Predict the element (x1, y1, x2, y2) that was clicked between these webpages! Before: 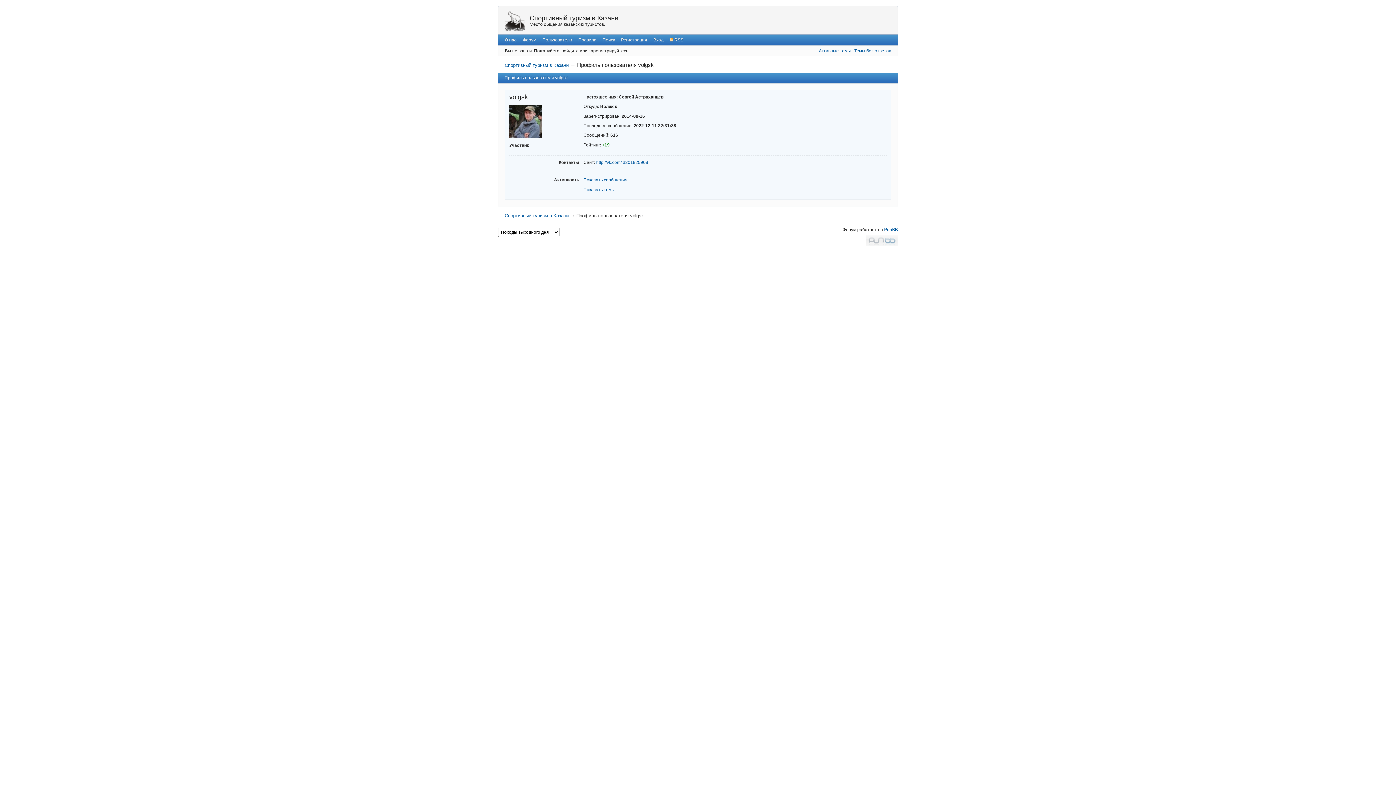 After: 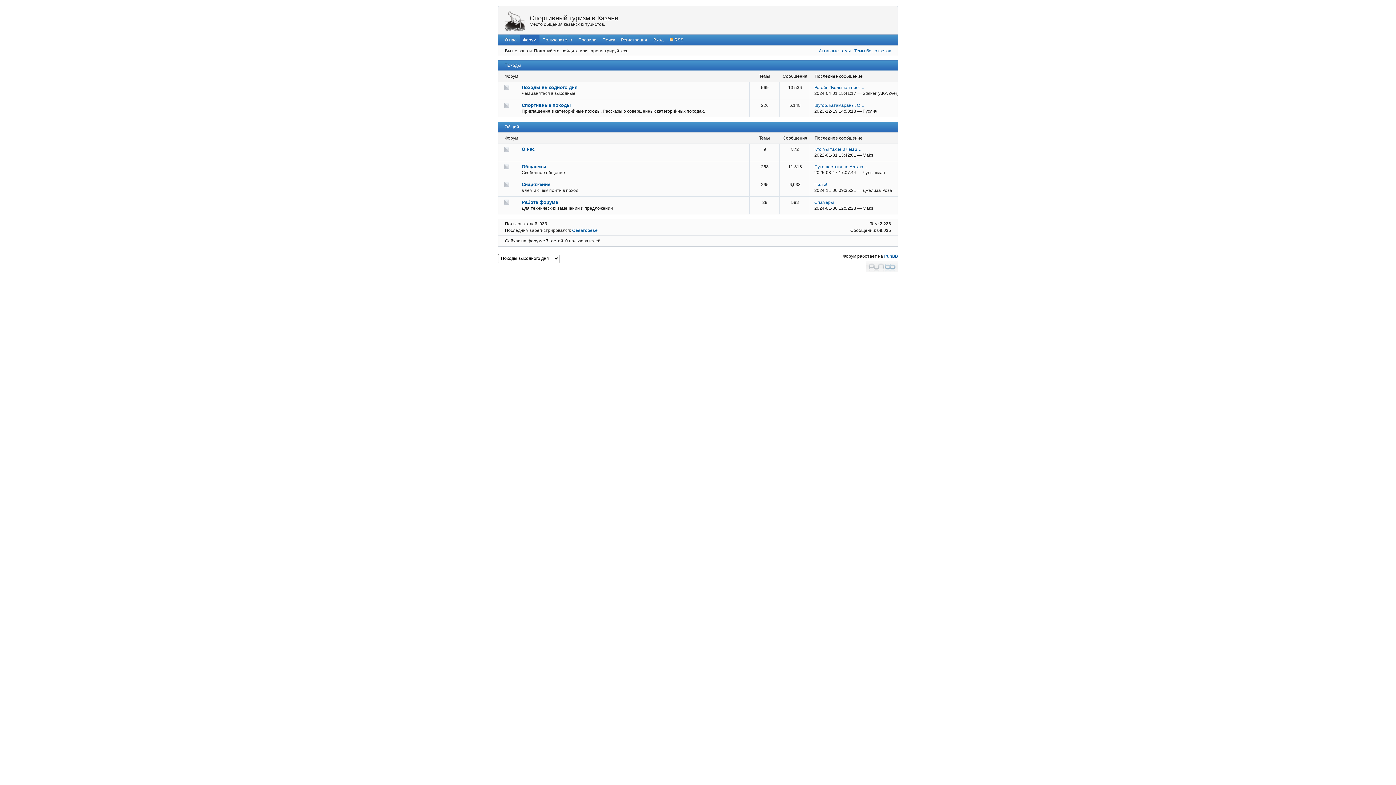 Action: bbox: (504, 62, 568, 68) label: Спортивный туризм в Казани